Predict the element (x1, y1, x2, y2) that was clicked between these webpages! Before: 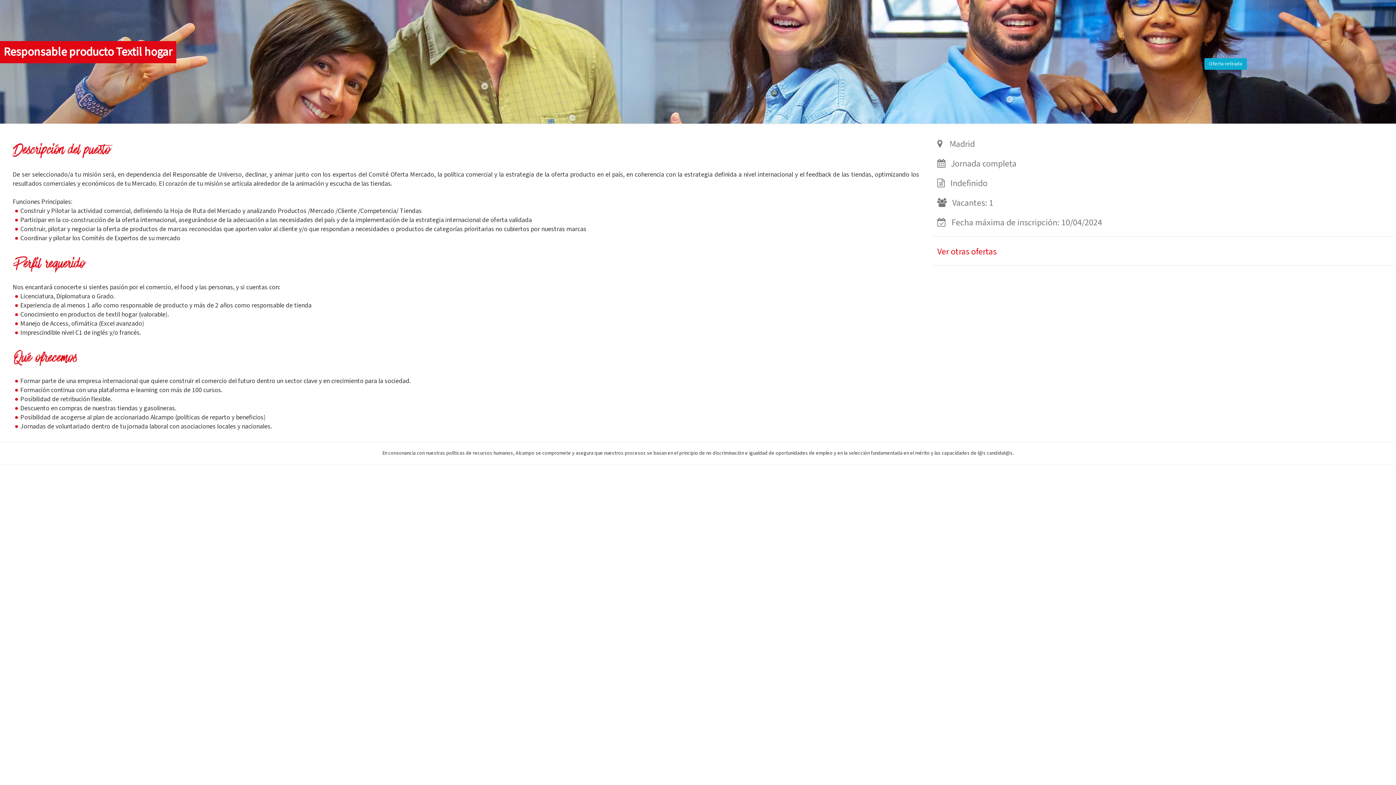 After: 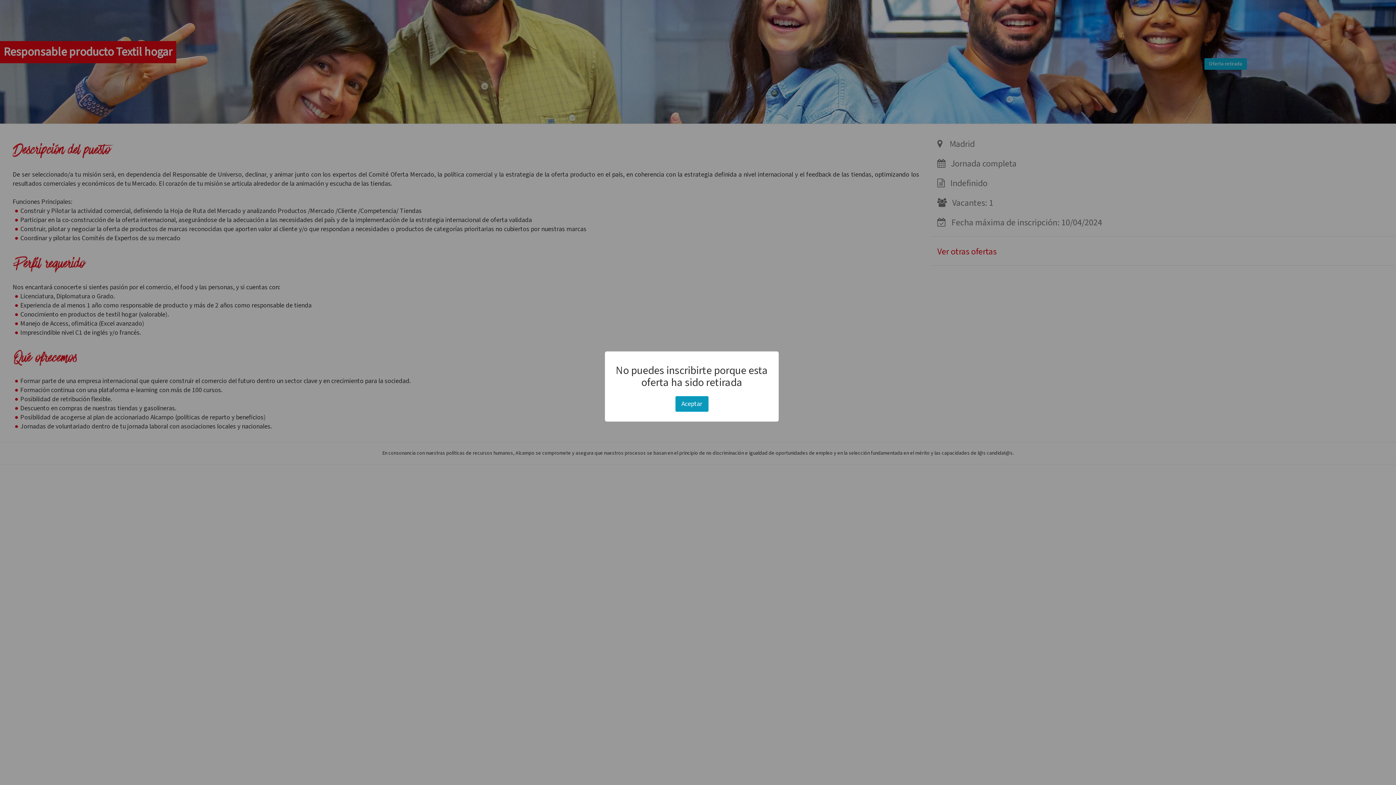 Action: bbox: (1204, 58, 1247, 69) label: Oferta retirada